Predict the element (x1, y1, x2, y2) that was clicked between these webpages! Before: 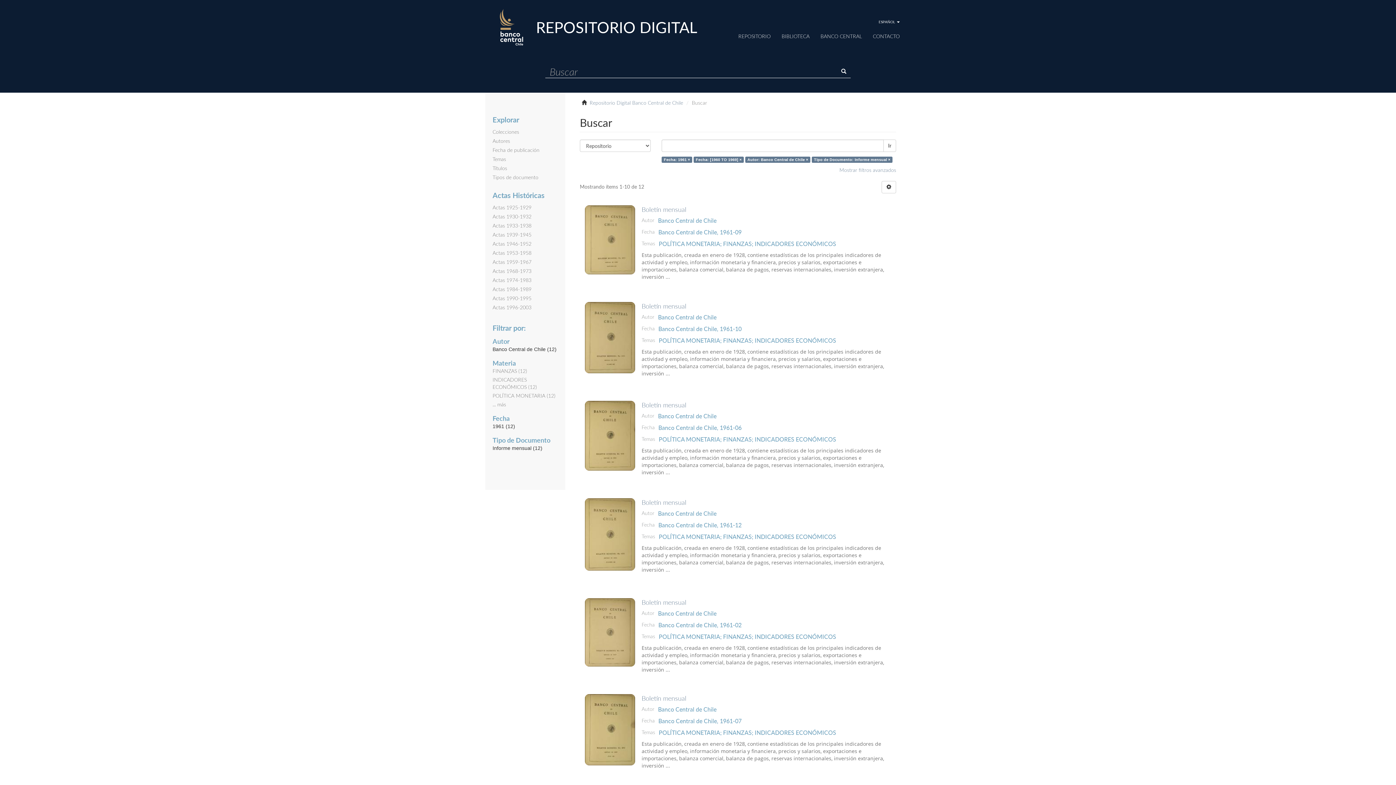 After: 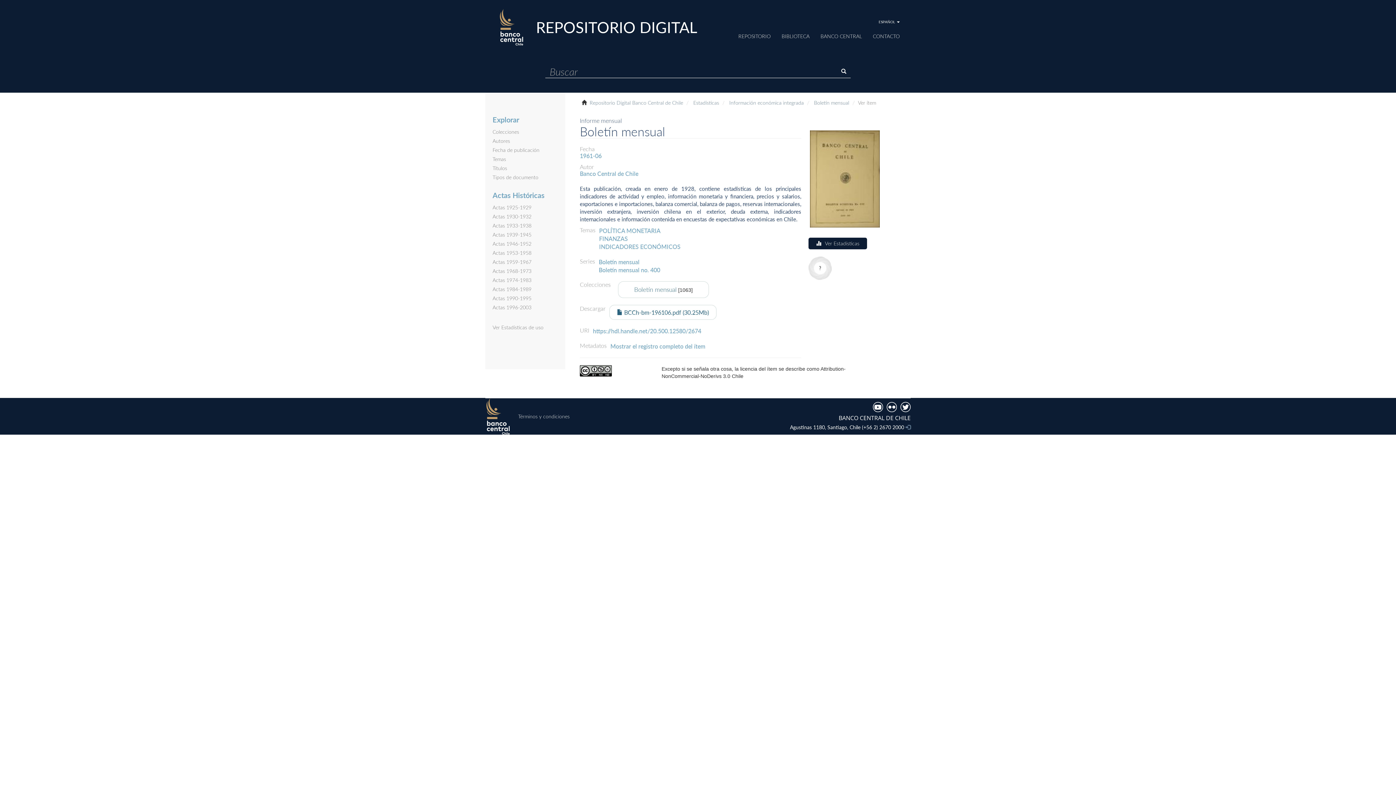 Action: bbox: (641, 401, 892, 408) label: Boletín mensual 